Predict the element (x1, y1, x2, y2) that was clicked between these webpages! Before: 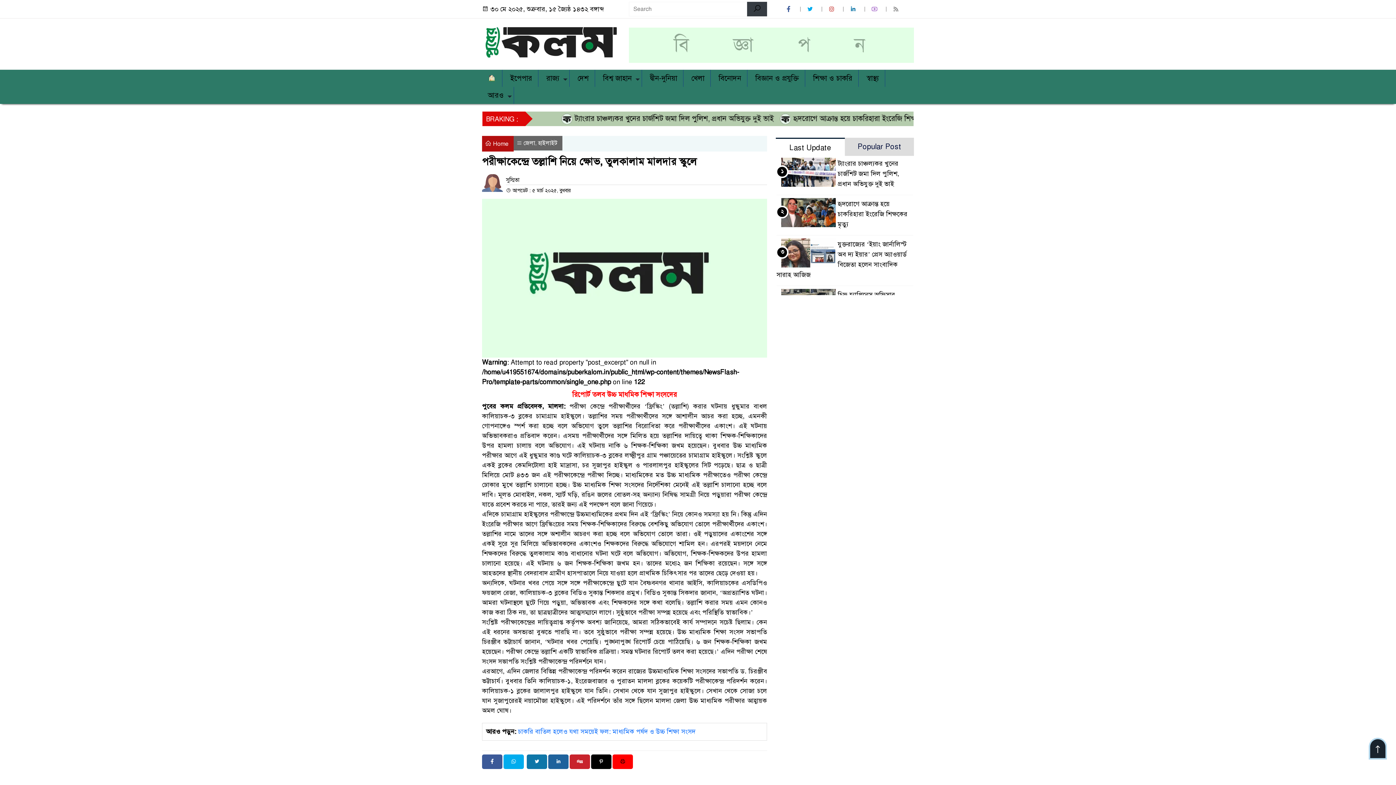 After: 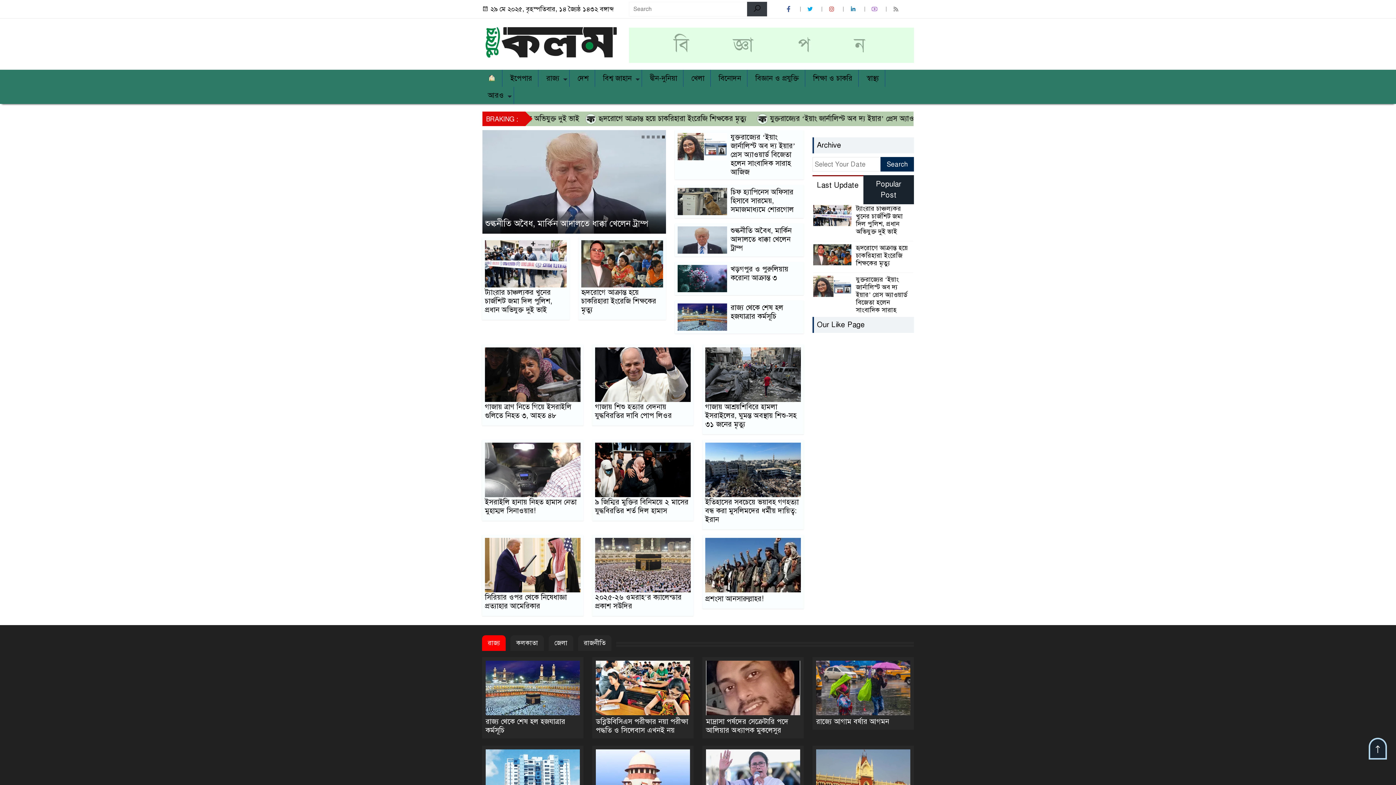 Action: bbox: (482, 38, 620, 46)